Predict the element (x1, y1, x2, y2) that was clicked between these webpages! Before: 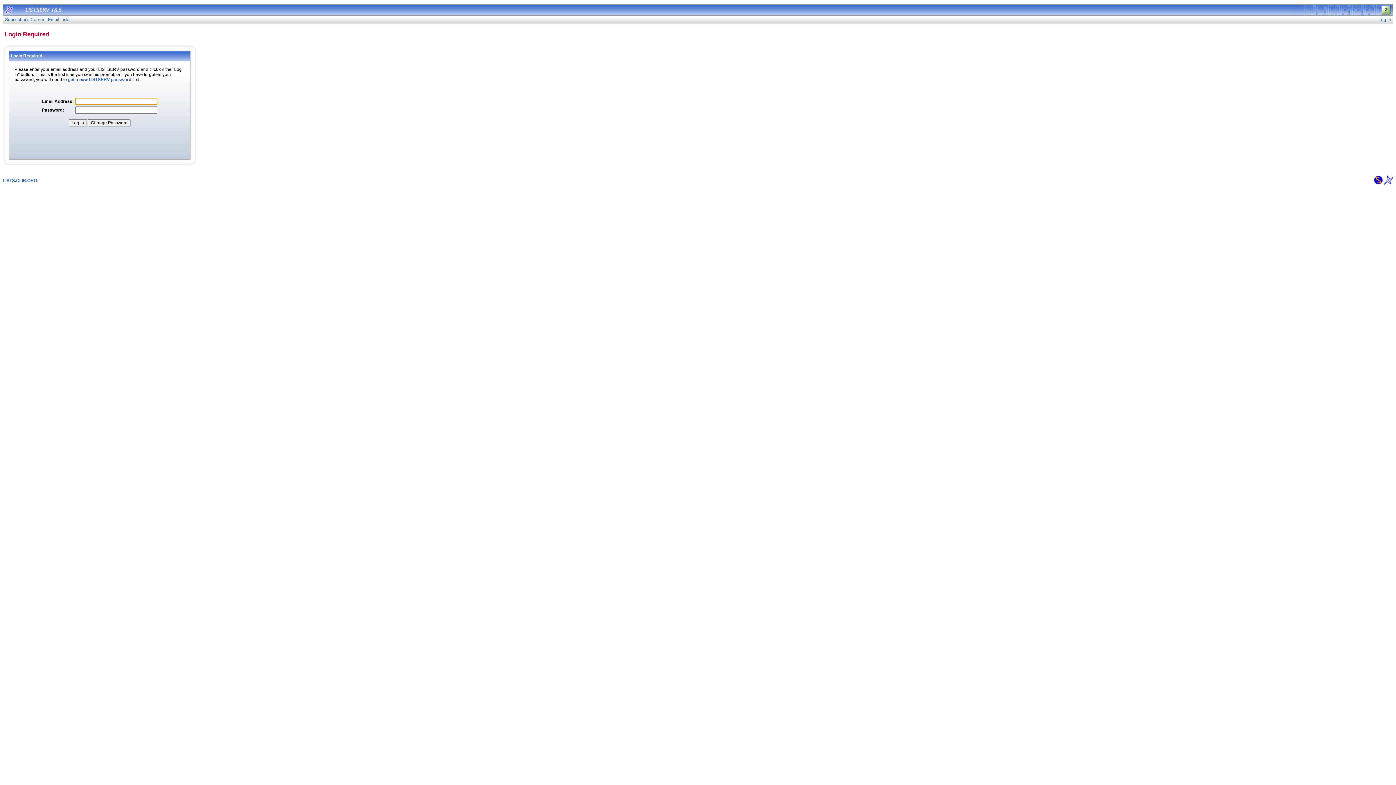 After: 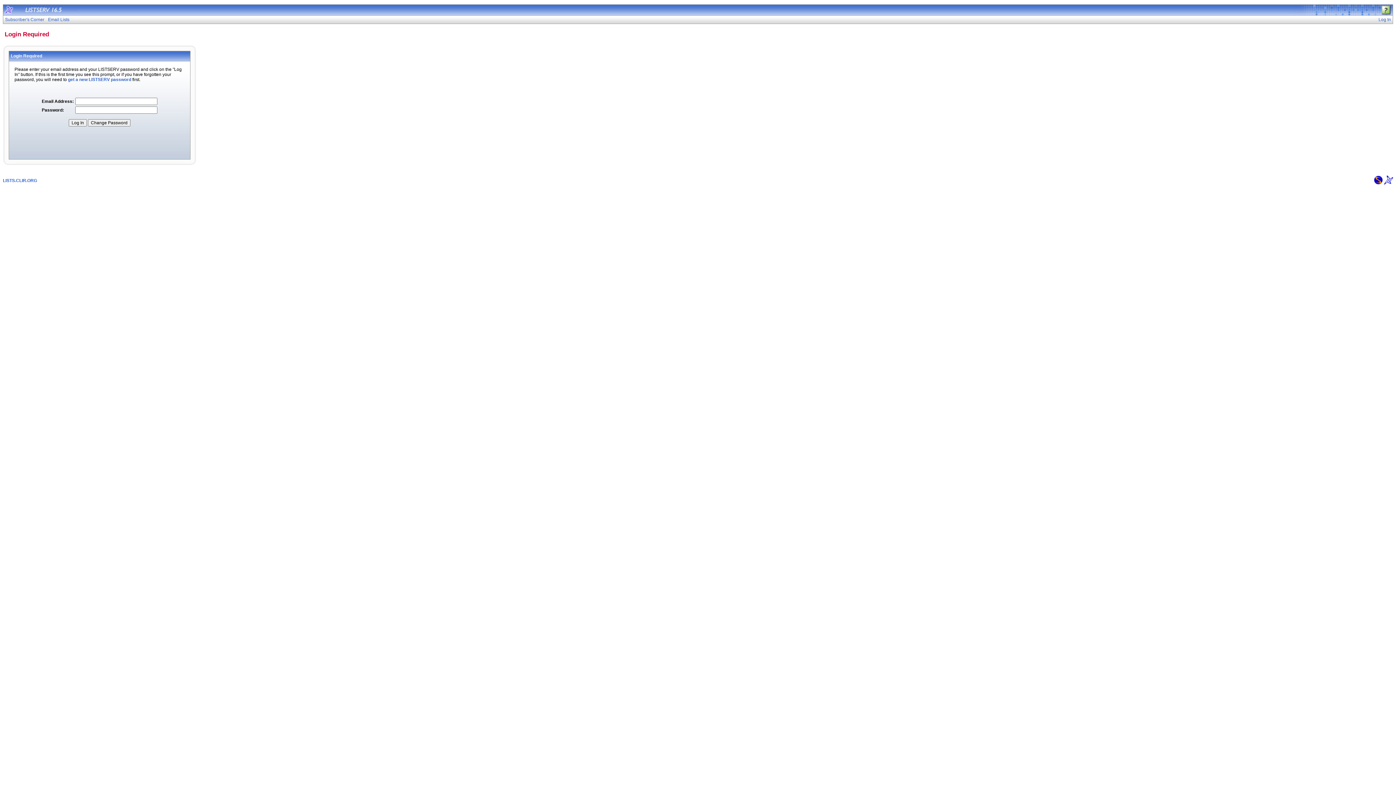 Action: bbox: (1374, 180, 1383, 185)